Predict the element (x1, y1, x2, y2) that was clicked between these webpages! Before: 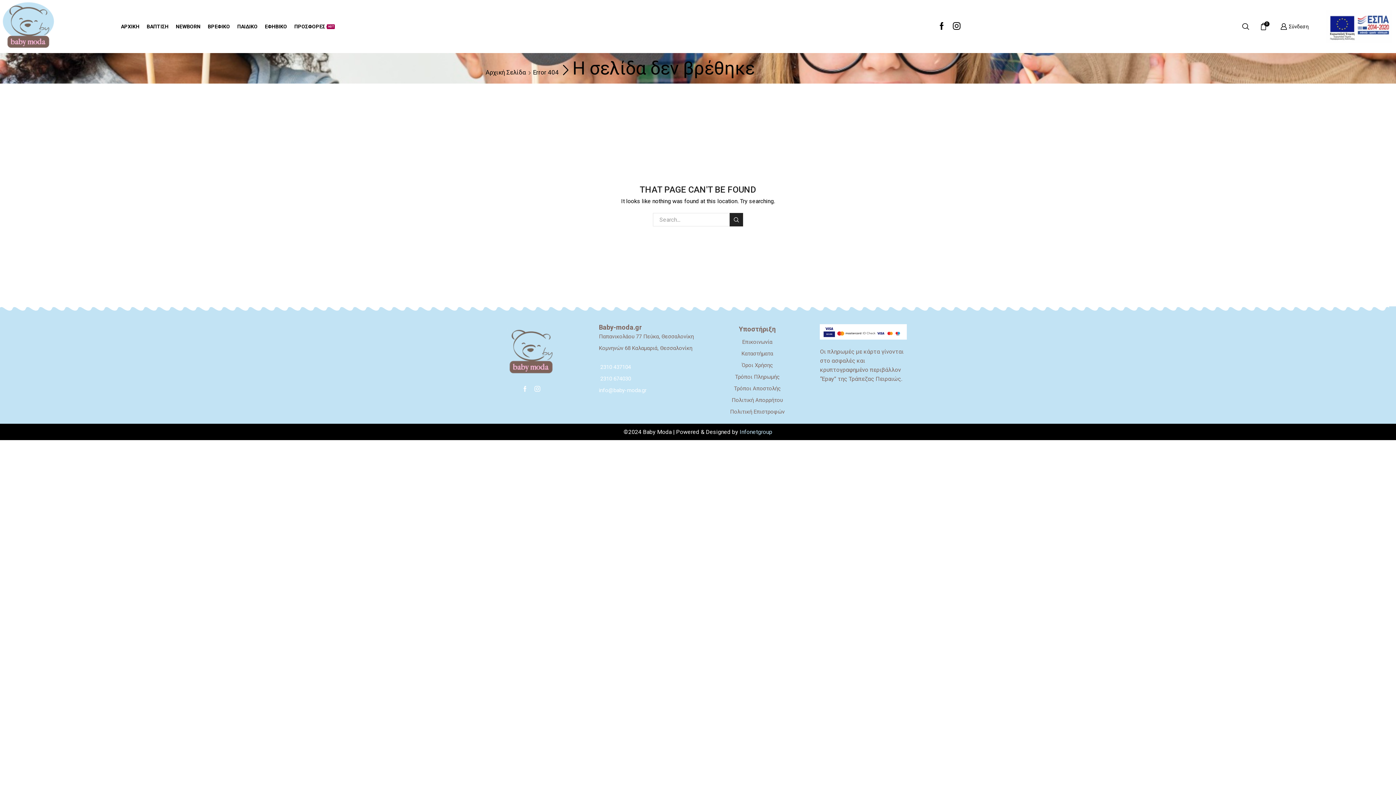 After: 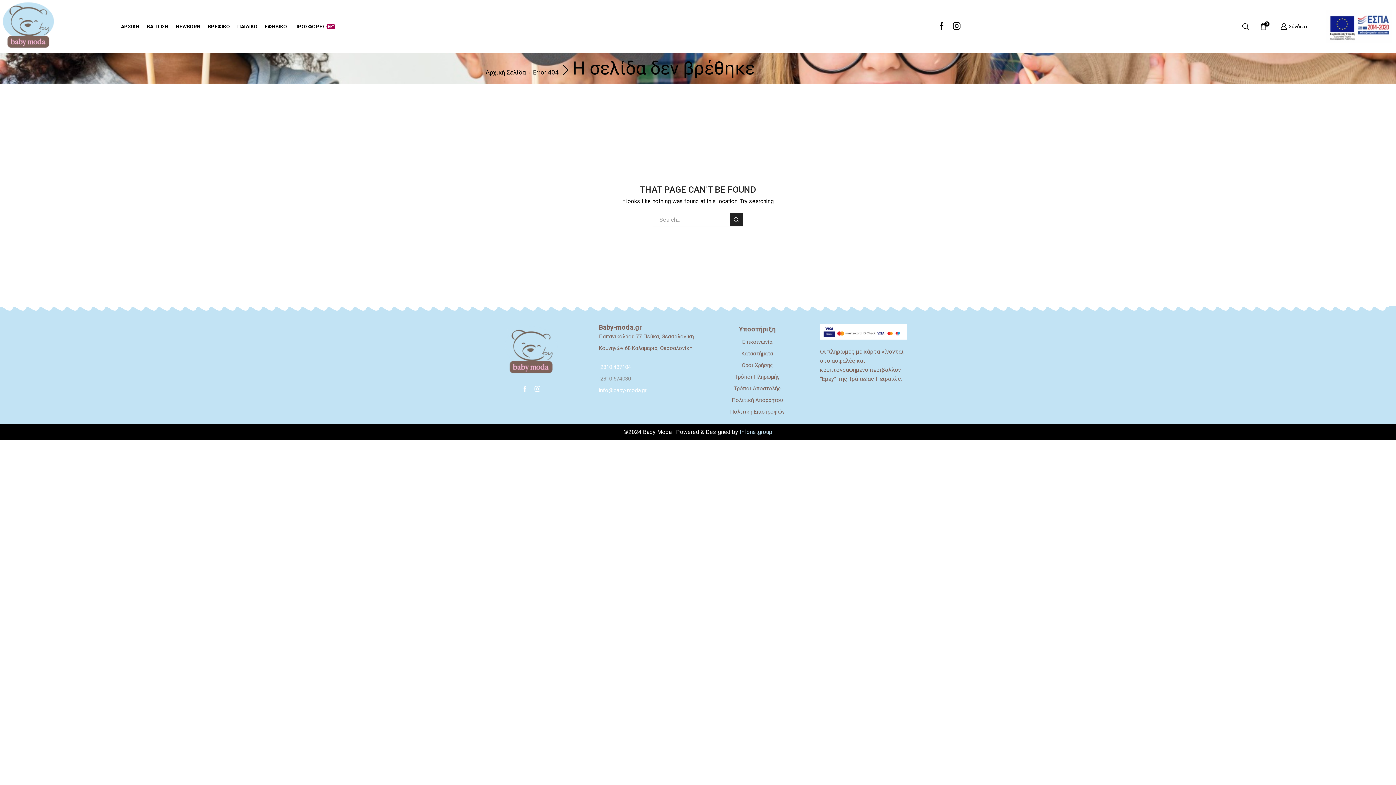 Action: label:  2310 674030 bbox: (599, 375, 631, 382)